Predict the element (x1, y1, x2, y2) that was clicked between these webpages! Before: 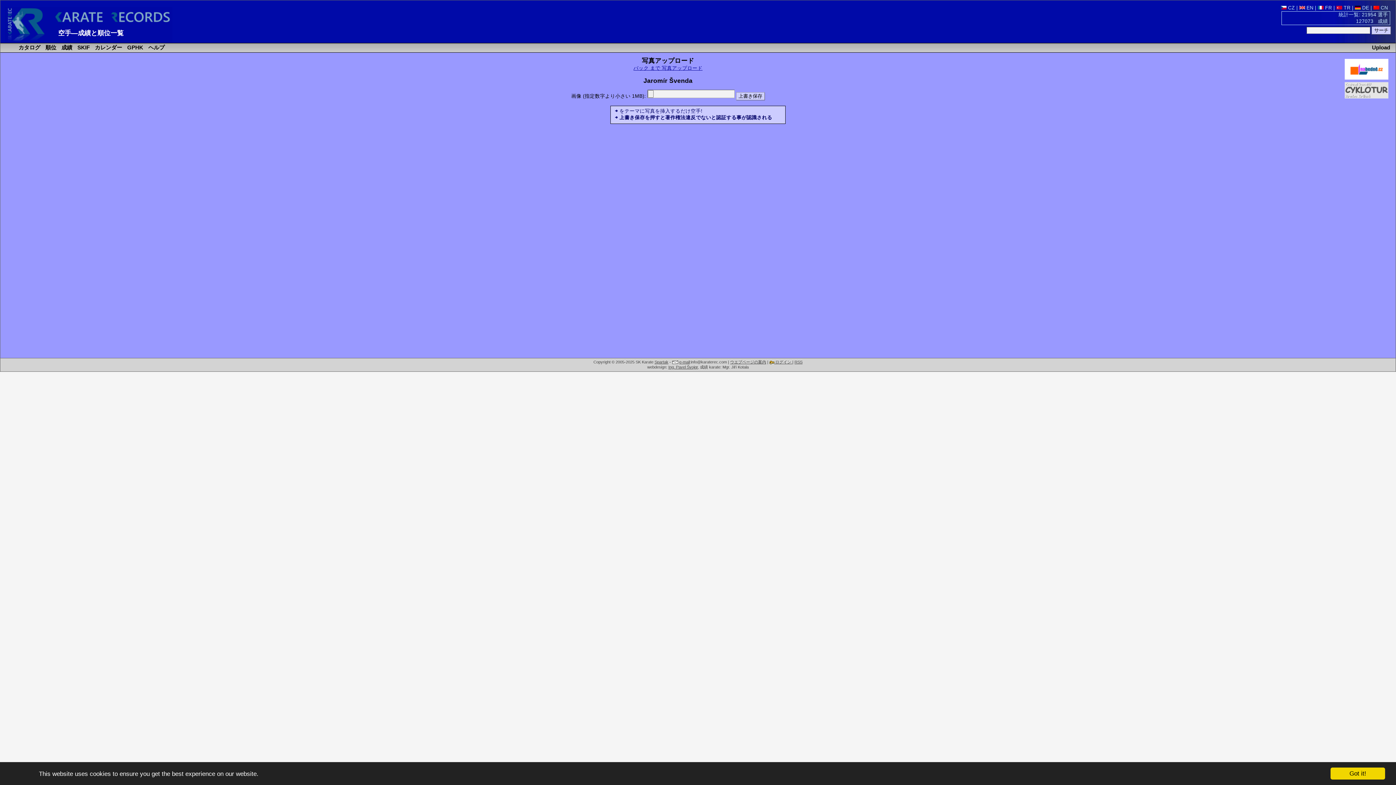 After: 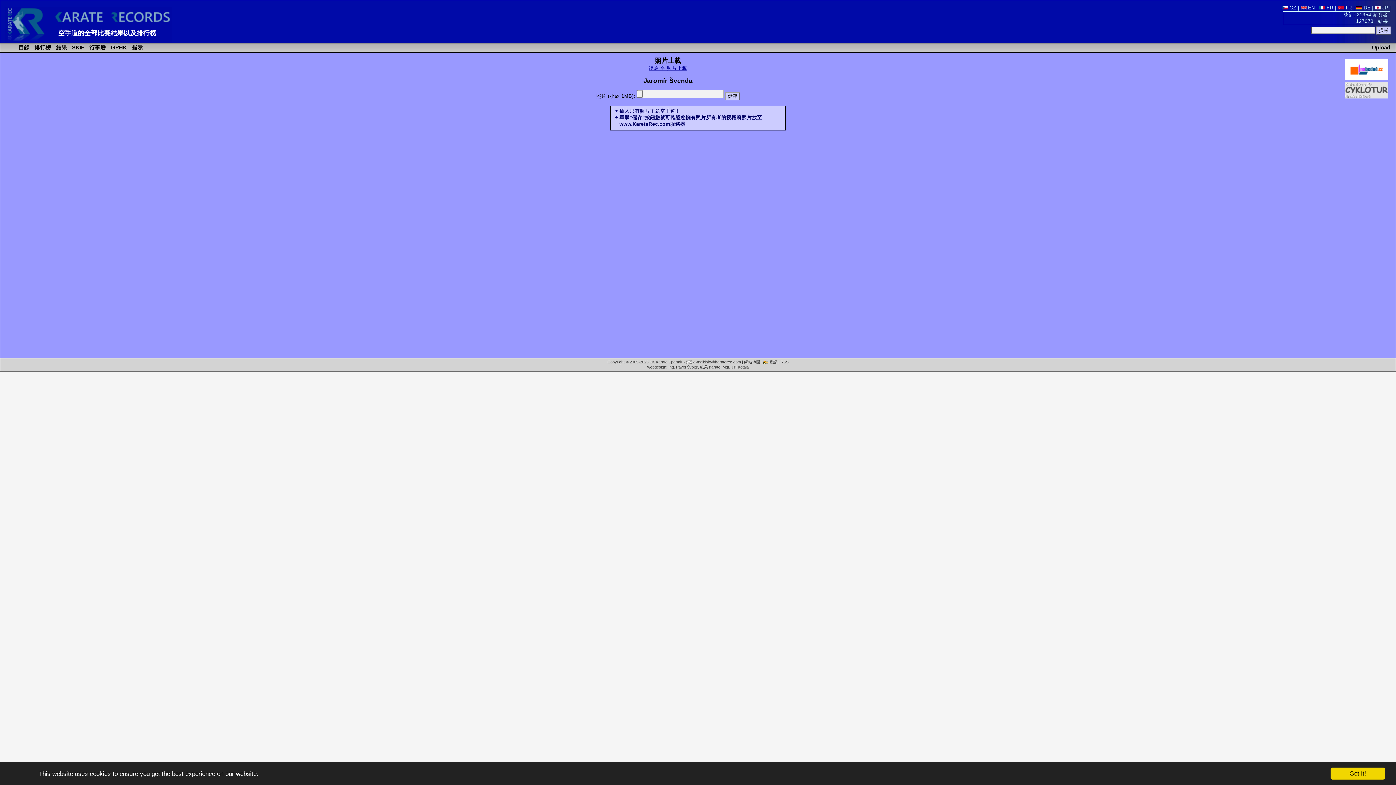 Action: bbox: (1373, 5, 1388, 10) label:  CN